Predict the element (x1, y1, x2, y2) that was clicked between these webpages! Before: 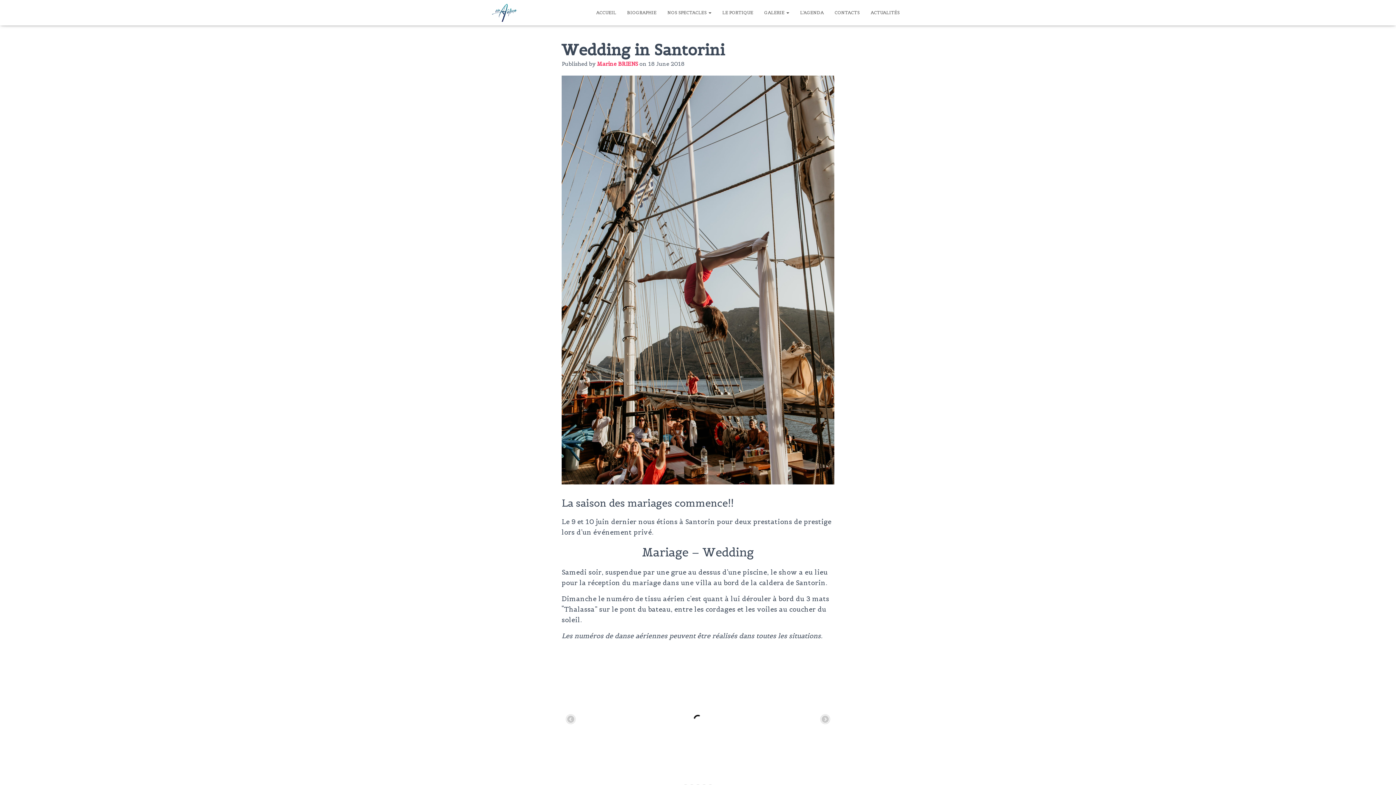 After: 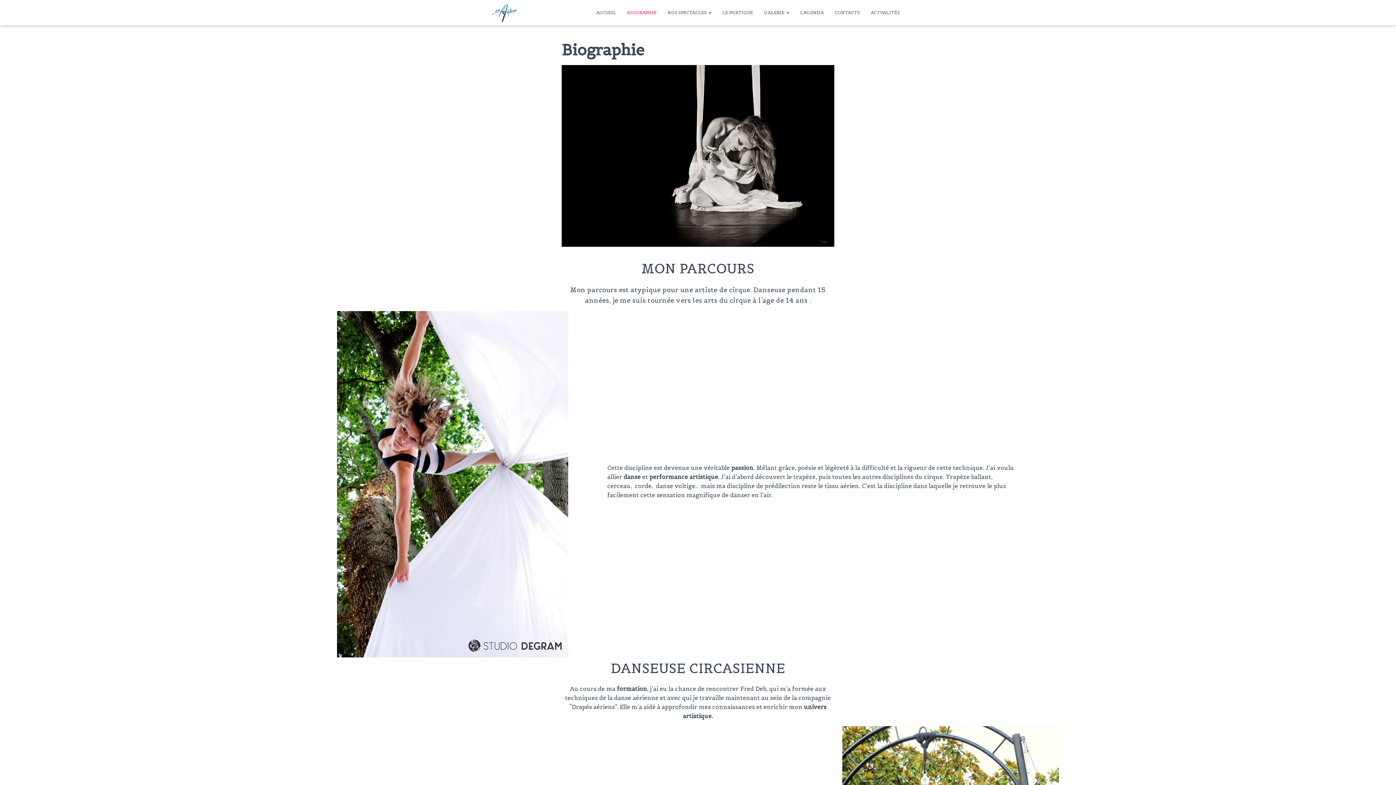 Action: label: BIOGRAPHIE bbox: (621, 3, 662, 21)